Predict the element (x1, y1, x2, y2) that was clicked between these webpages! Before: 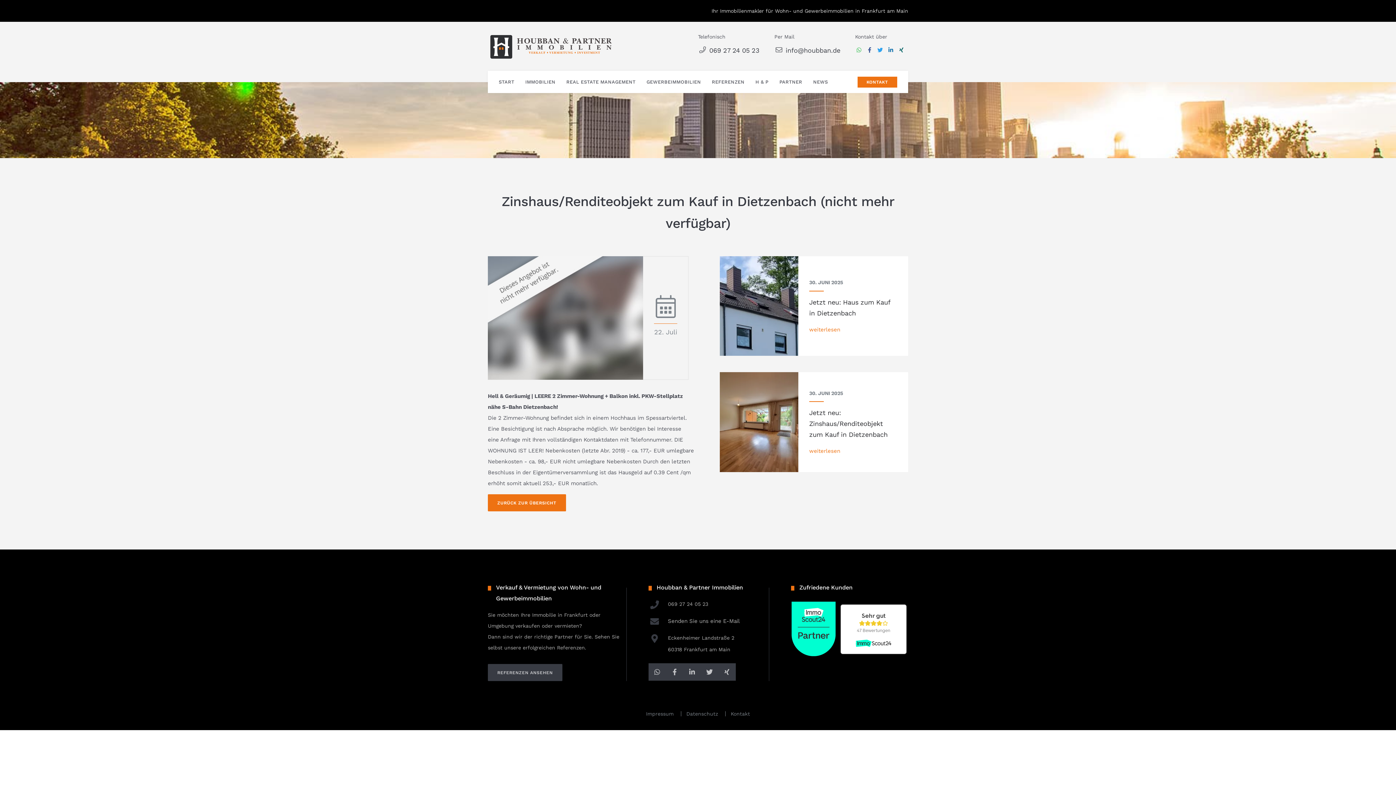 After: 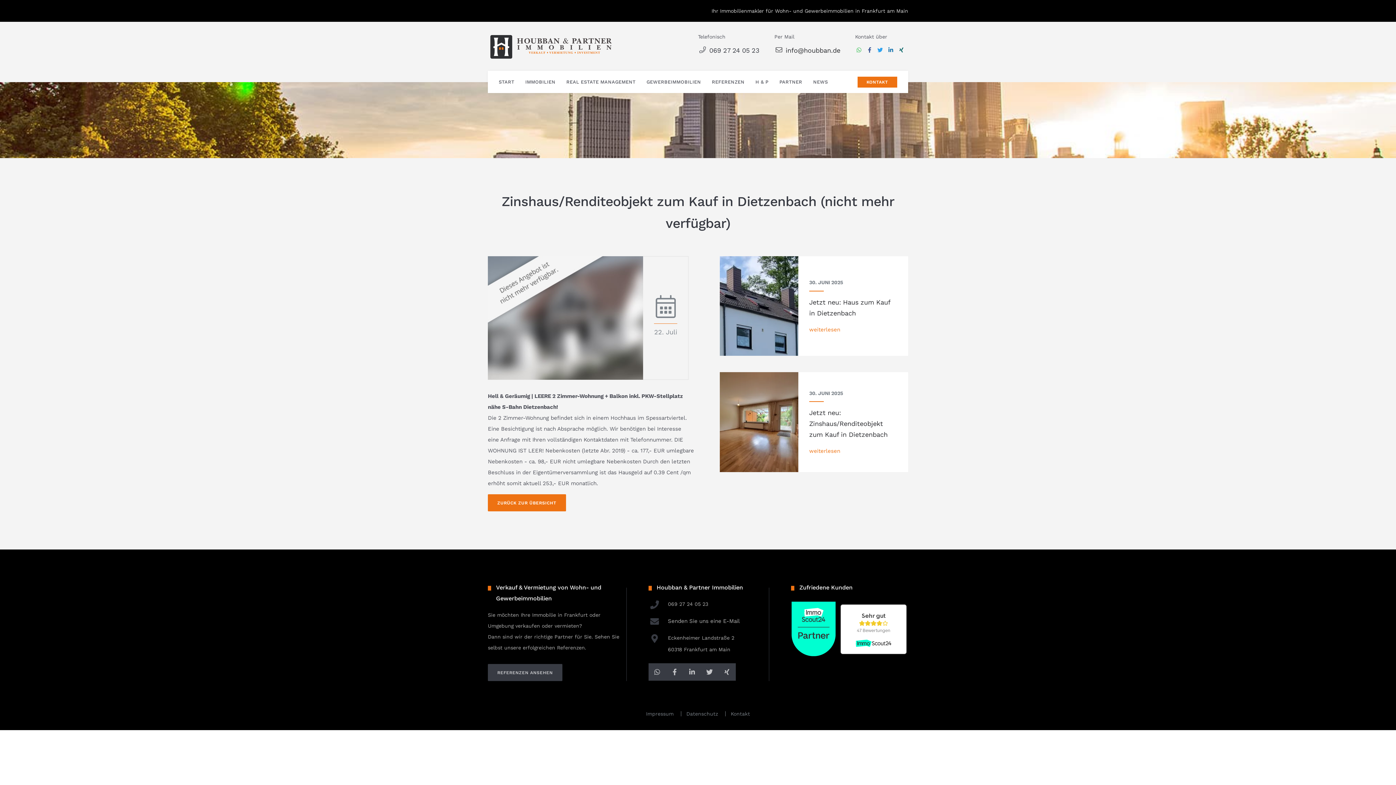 Action: label:  info@houbban.de bbox: (774, 46, 840, 54)